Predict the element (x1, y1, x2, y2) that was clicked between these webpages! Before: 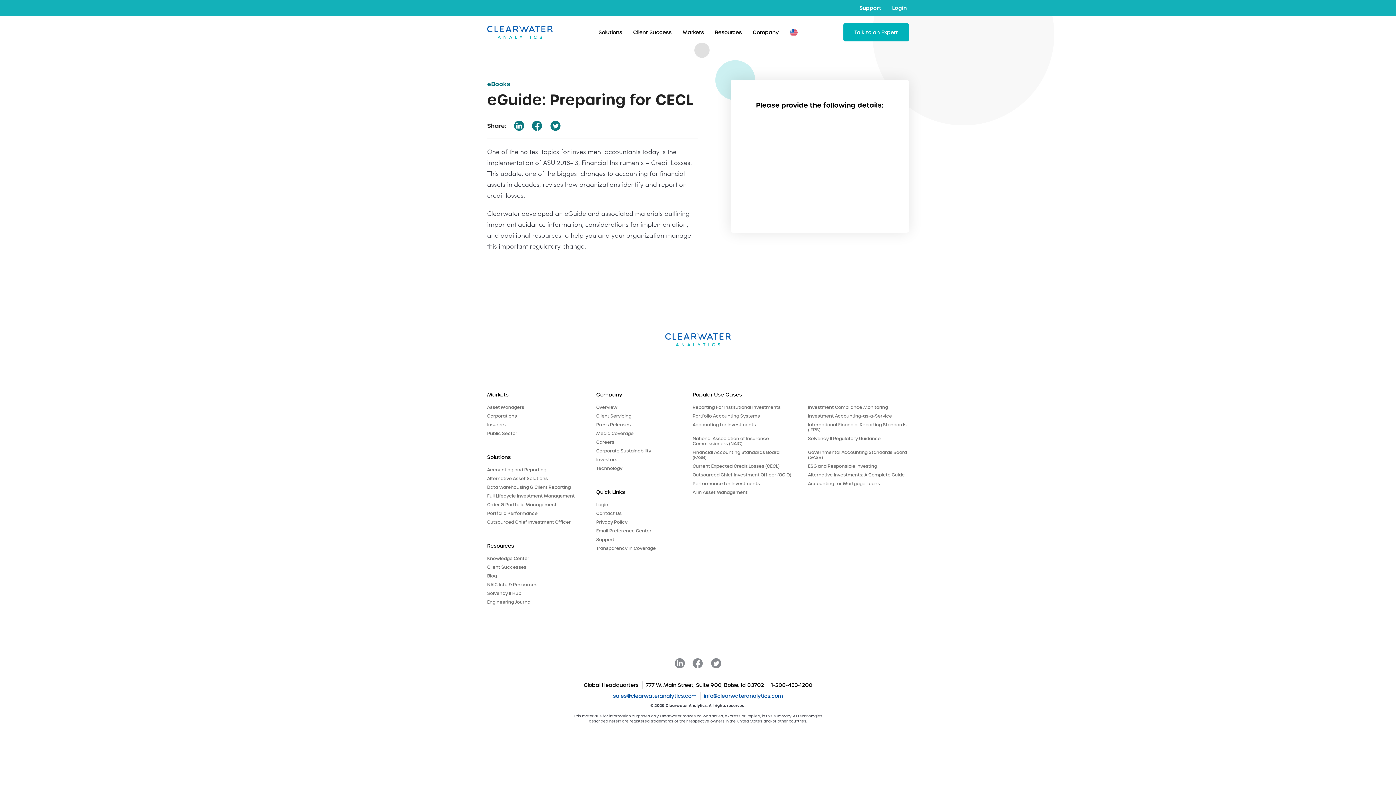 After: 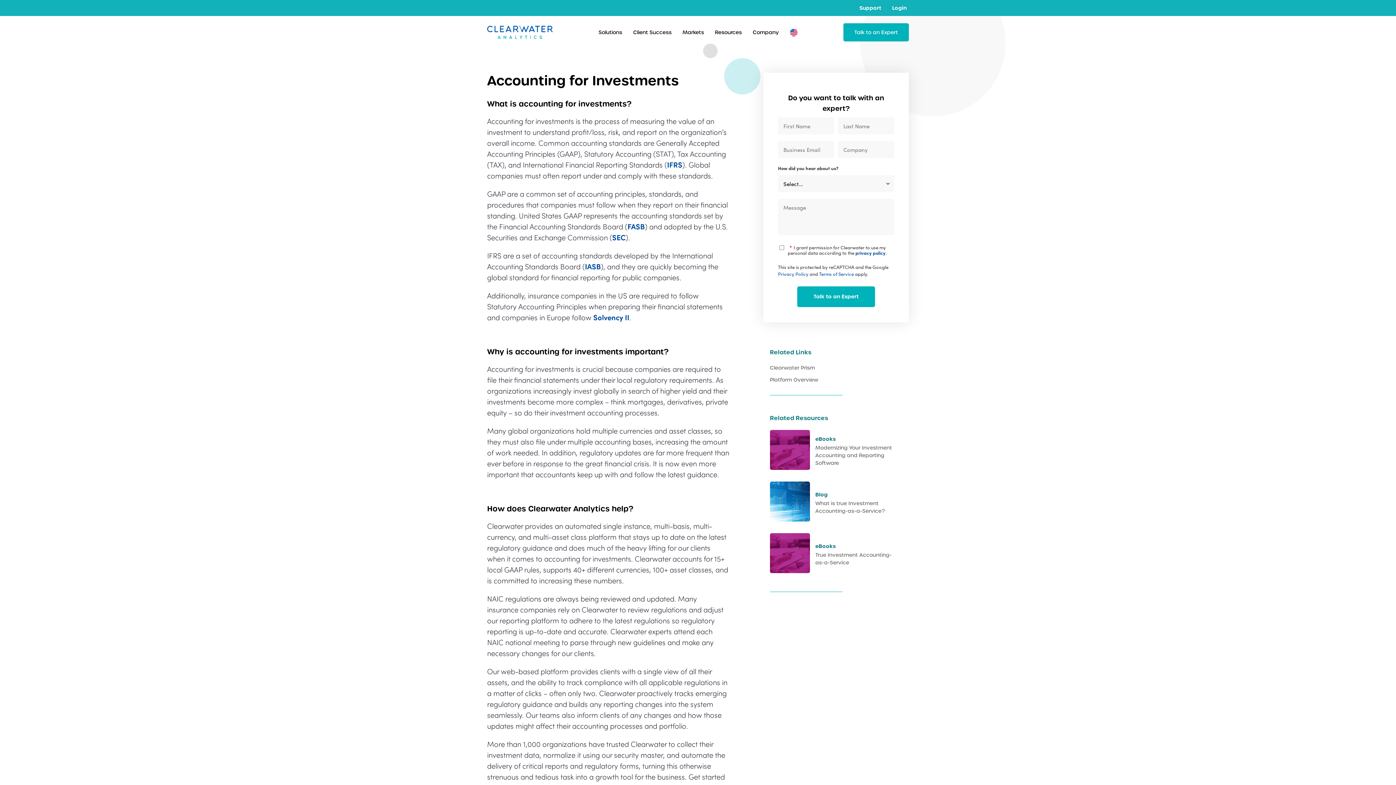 Action: bbox: (692, 421, 756, 433) label: Accounting for Investments